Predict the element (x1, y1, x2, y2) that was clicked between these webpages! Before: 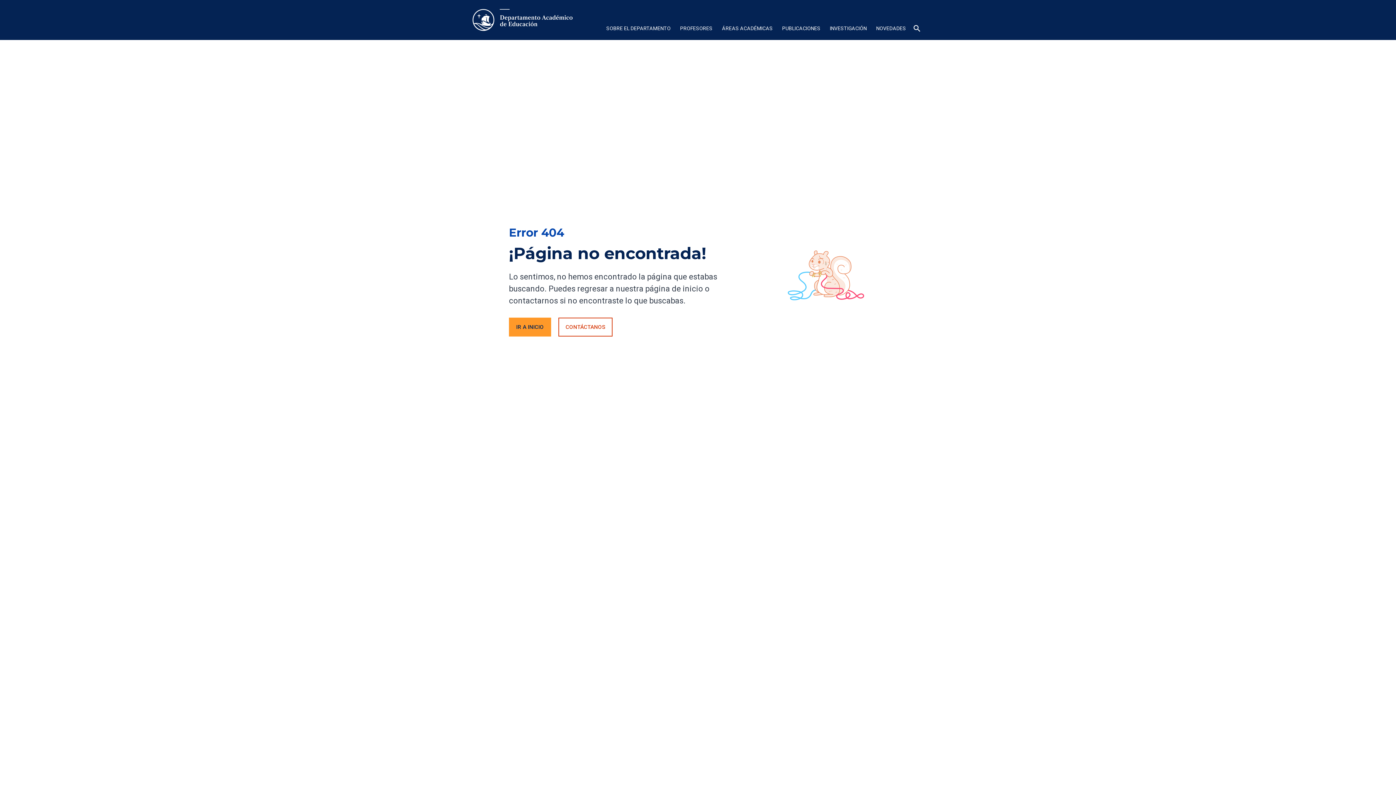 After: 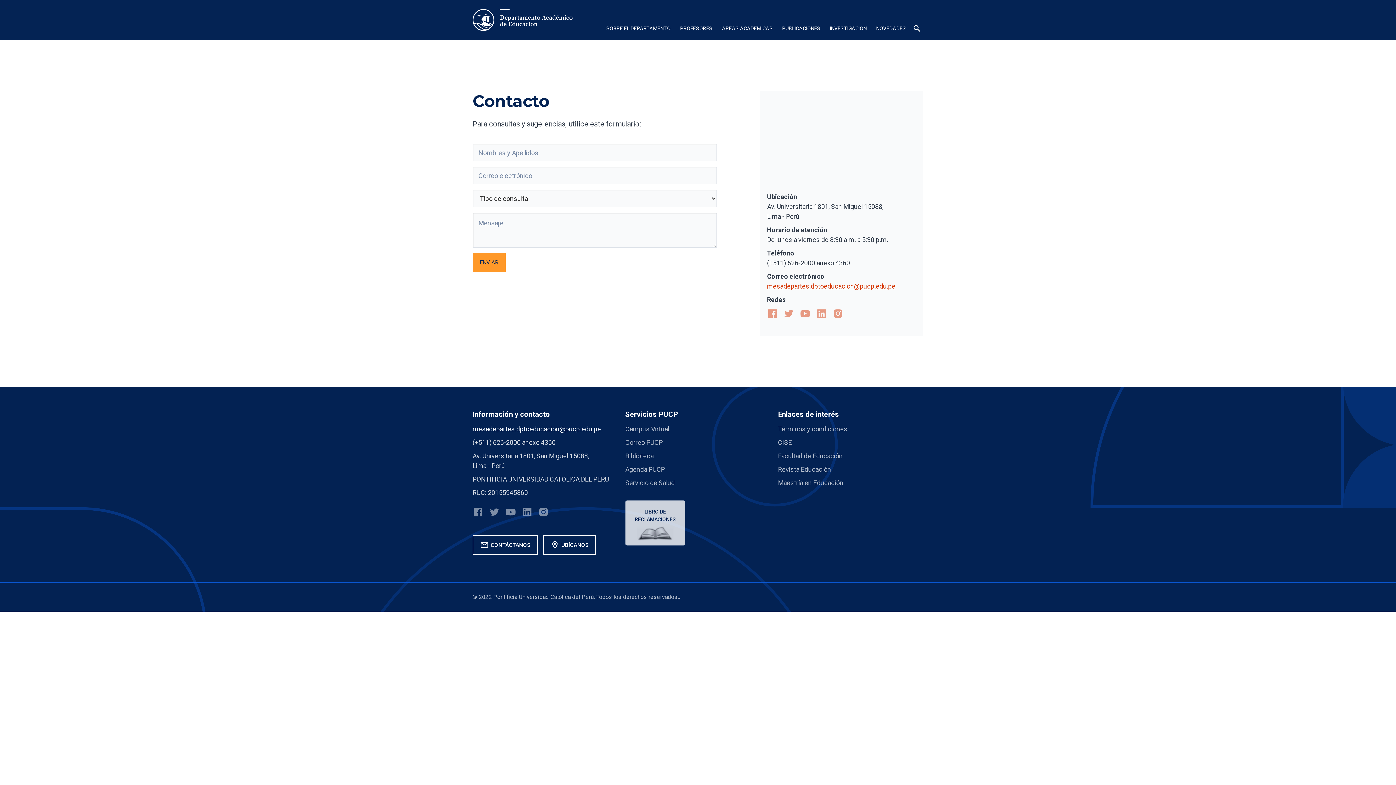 Action: bbox: (558, 317, 612, 336) label: CONTÁCTANOS